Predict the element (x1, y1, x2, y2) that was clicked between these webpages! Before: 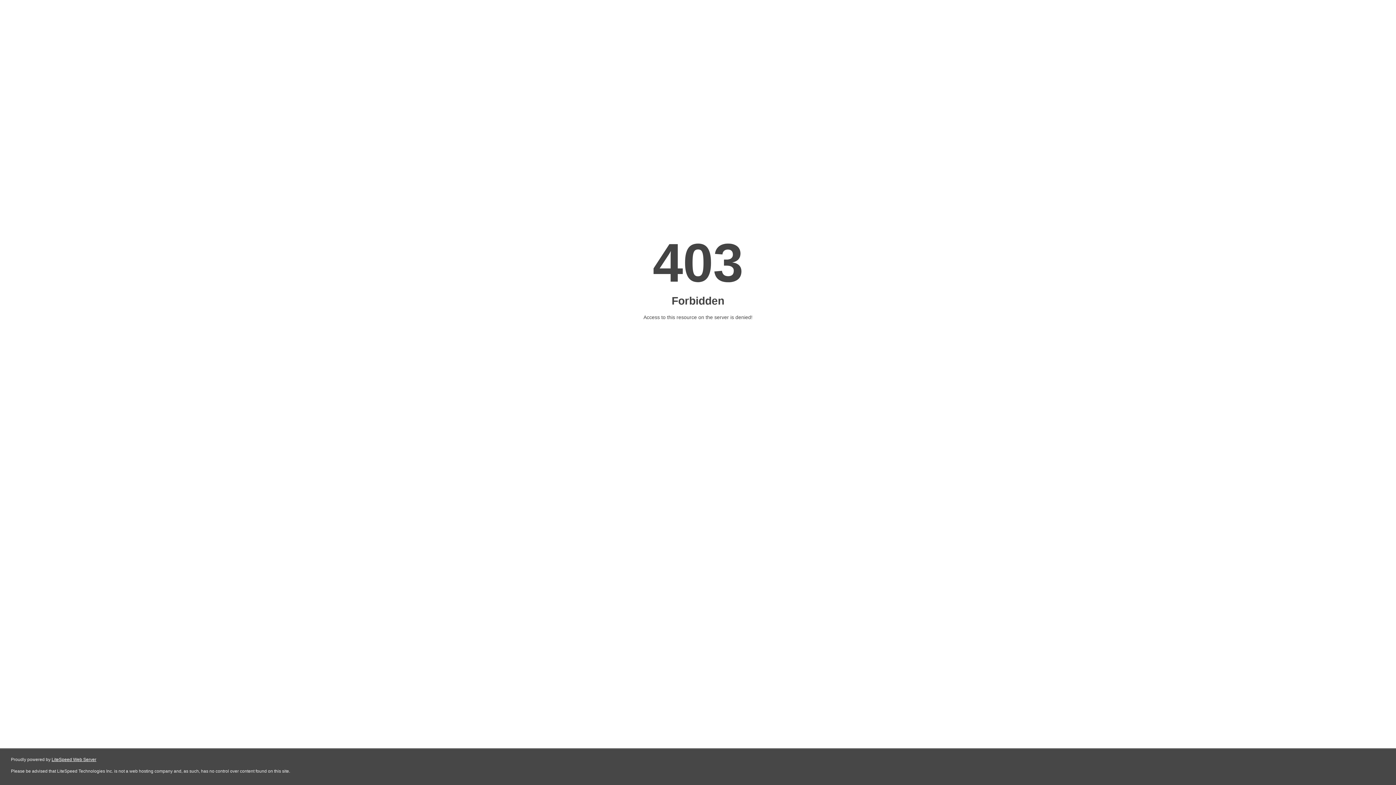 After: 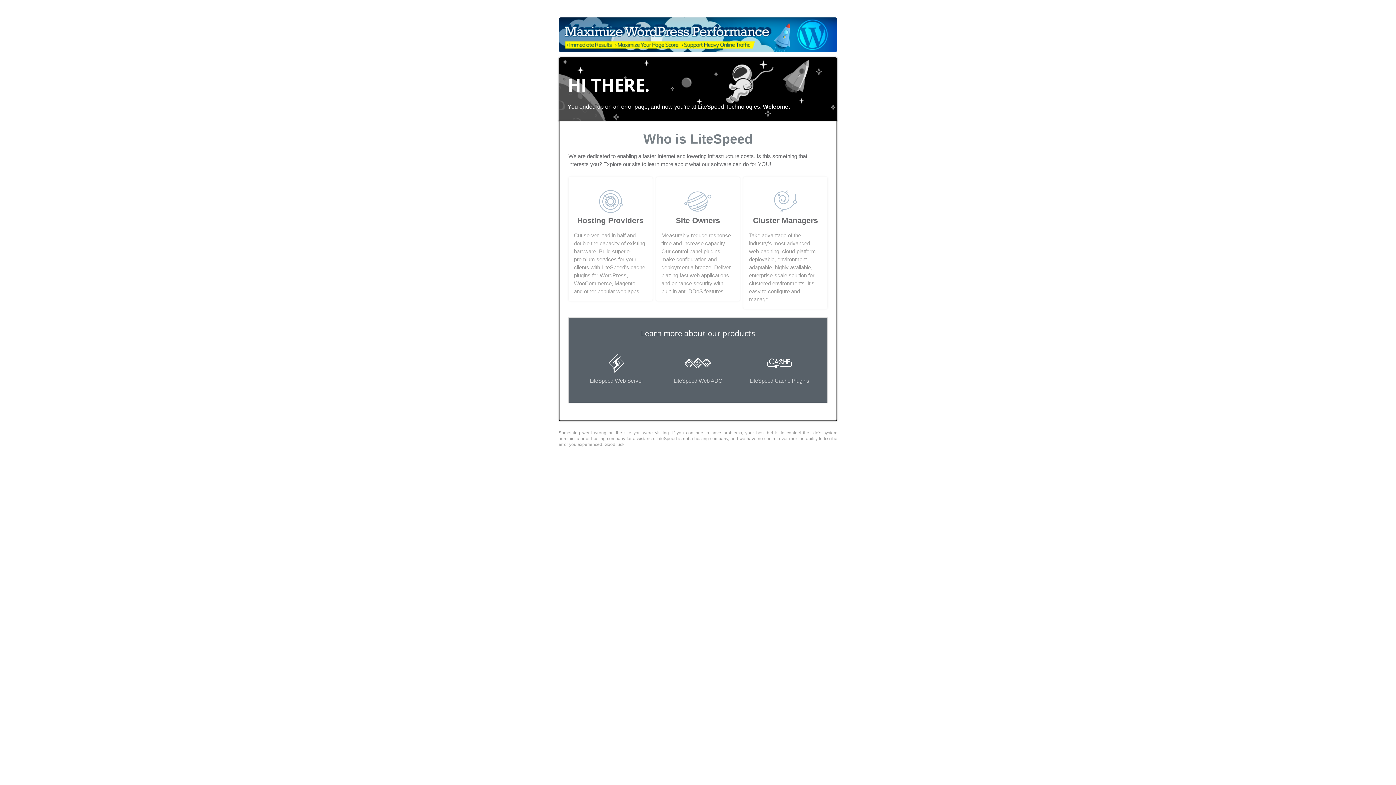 Action: bbox: (51, 757, 96, 762) label: LiteSpeed Web Server